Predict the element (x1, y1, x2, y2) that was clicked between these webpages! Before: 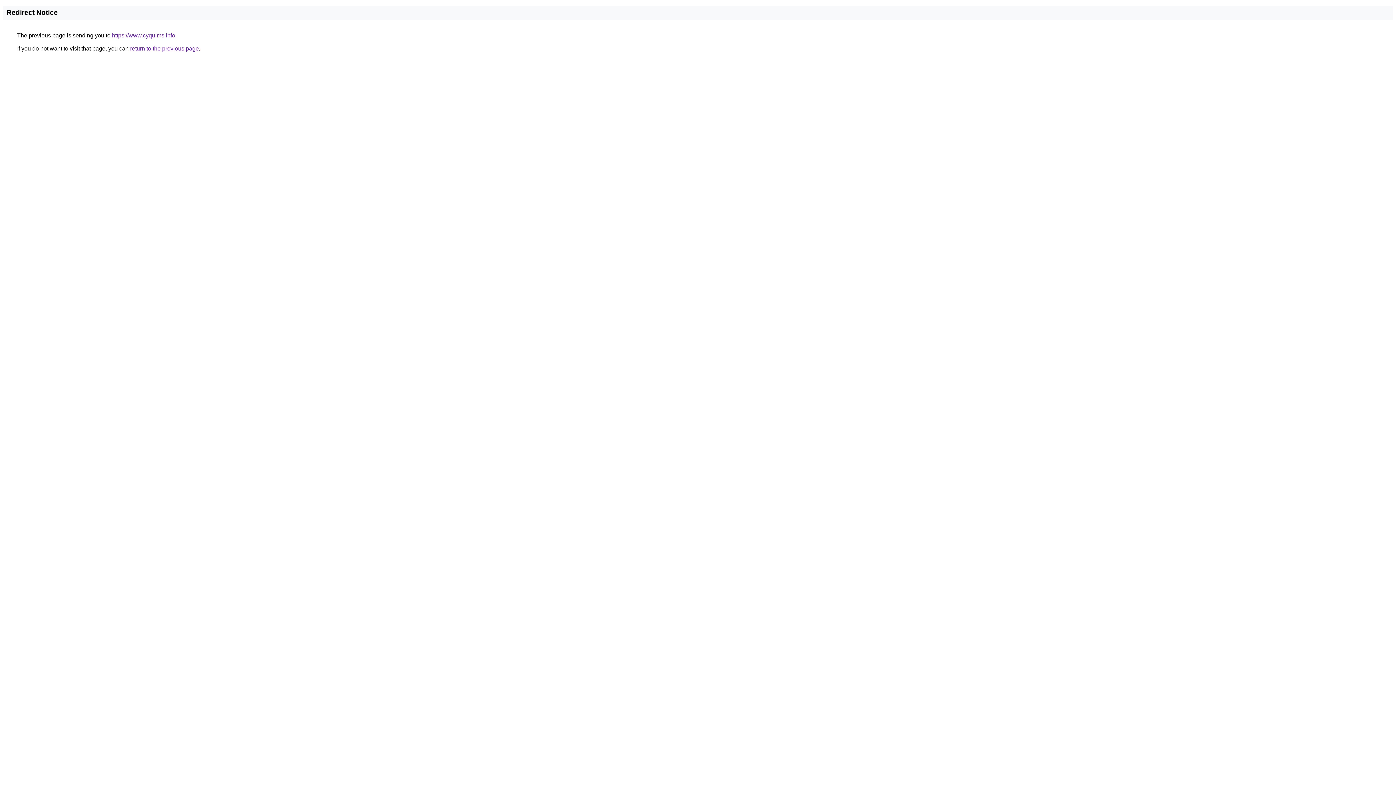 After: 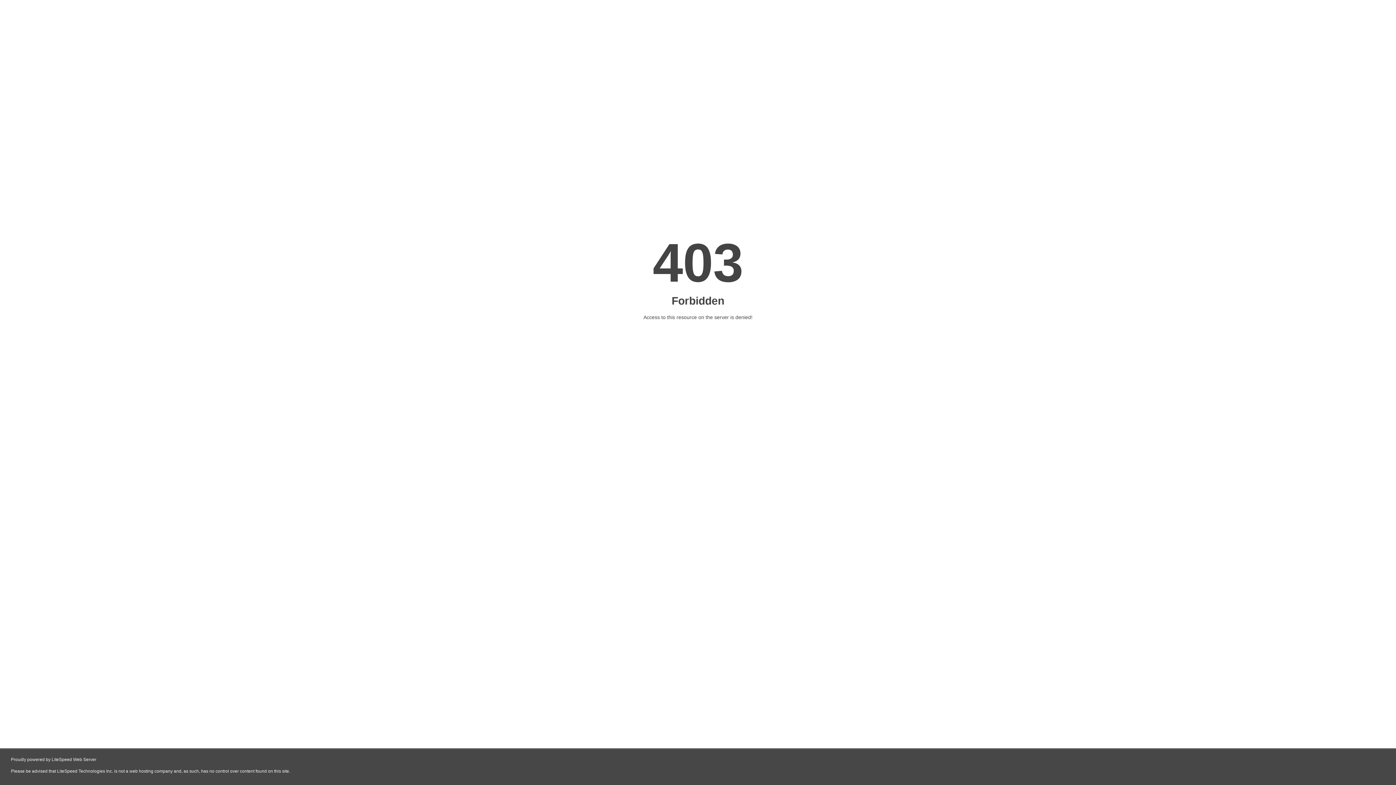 Action: bbox: (112, 32, 175, 38) label: https://www.cyquims.info